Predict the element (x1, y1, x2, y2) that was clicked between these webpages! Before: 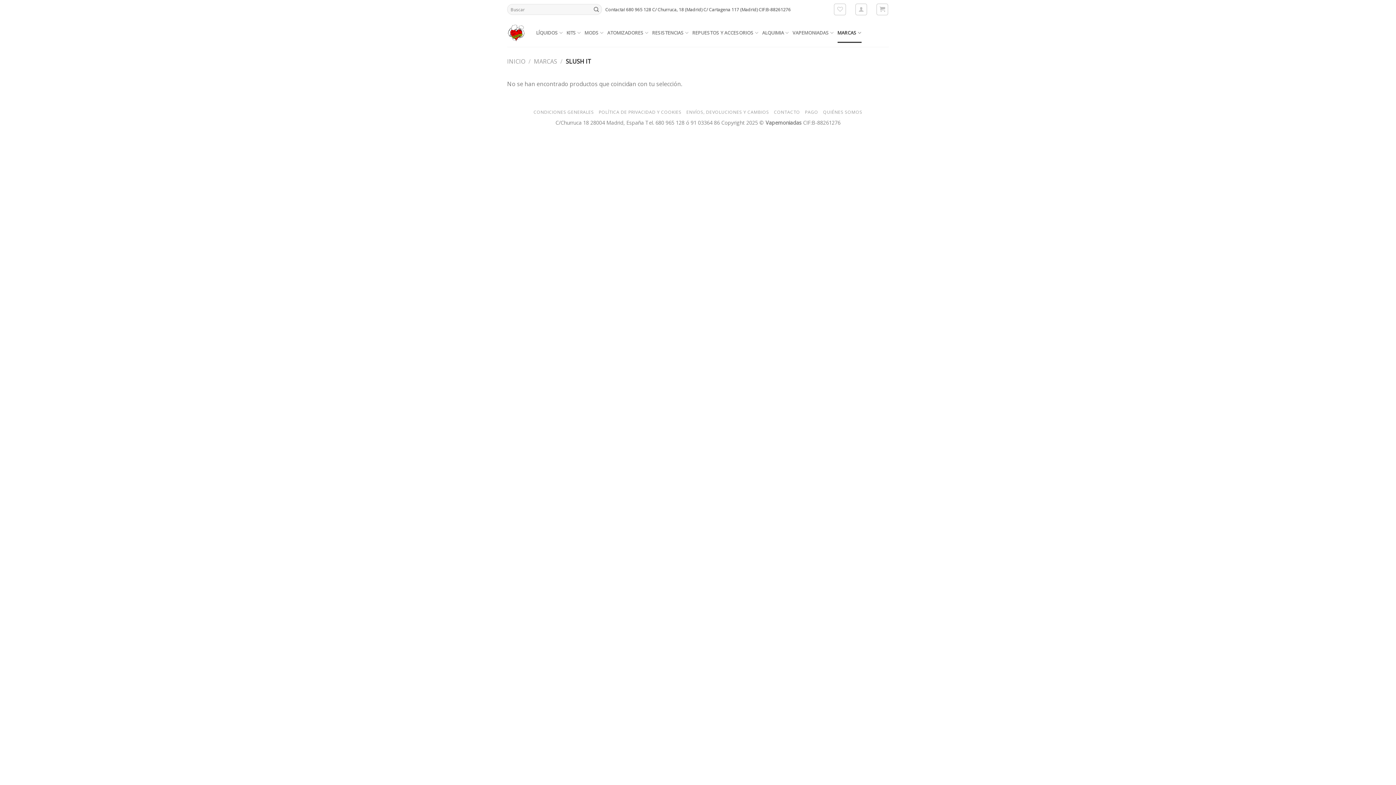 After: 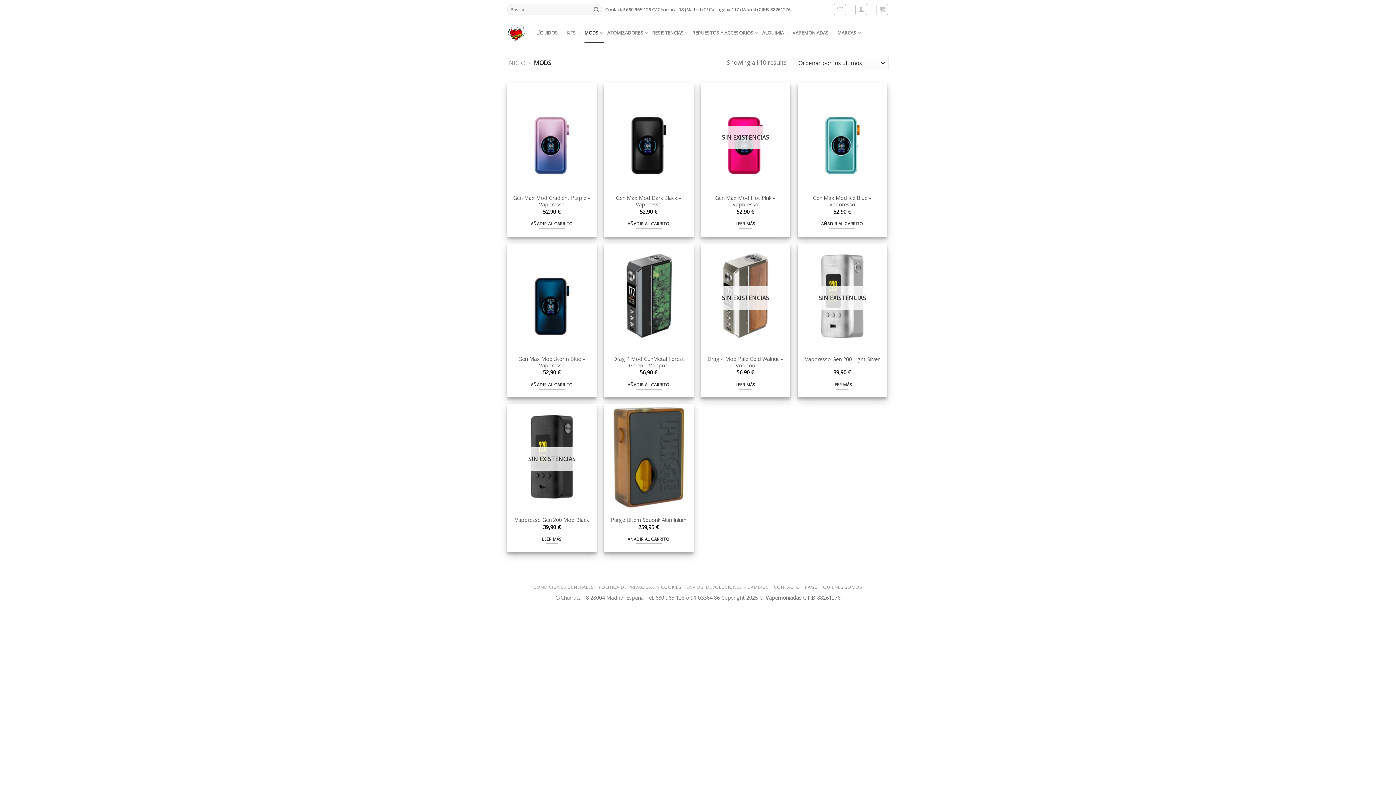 Action: bbox: (584, 22, 603, 42) label: MODS